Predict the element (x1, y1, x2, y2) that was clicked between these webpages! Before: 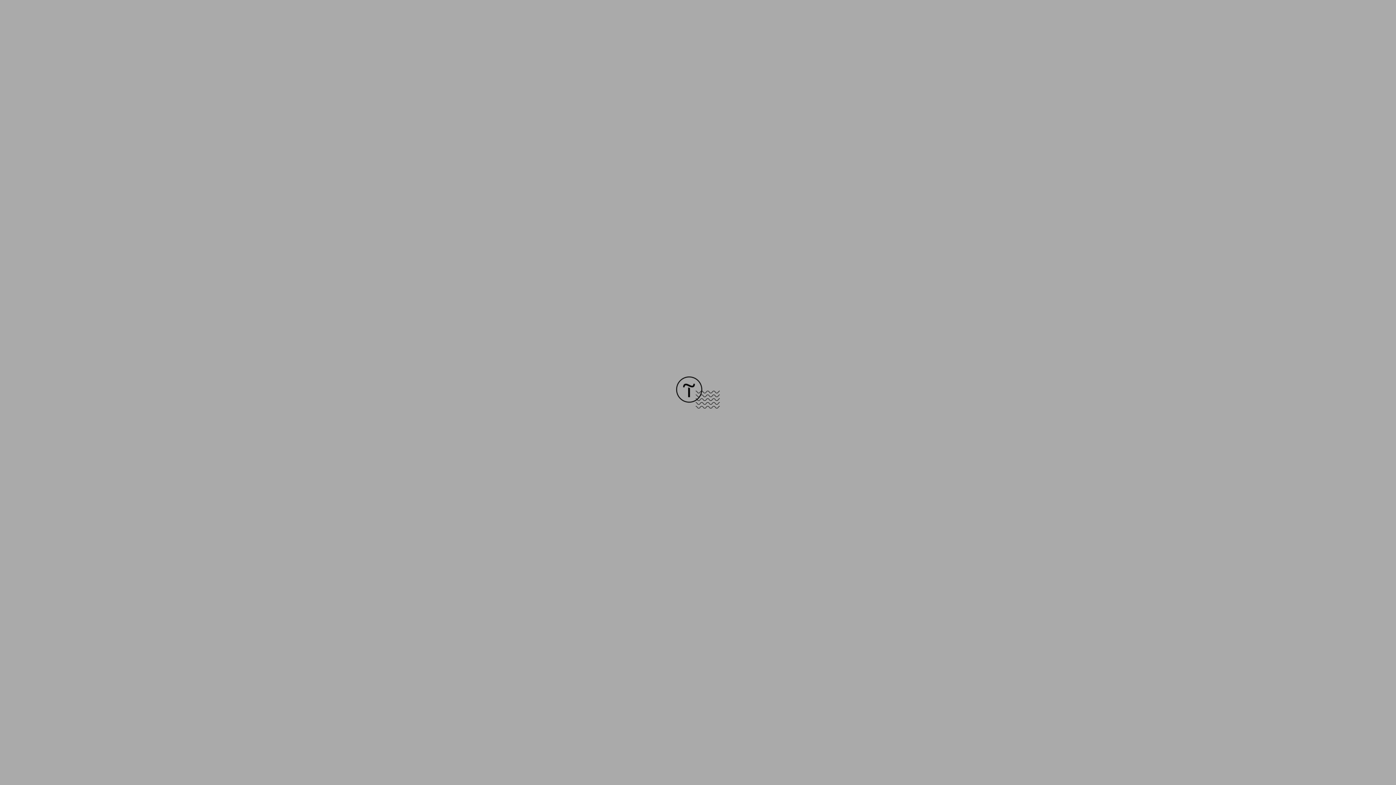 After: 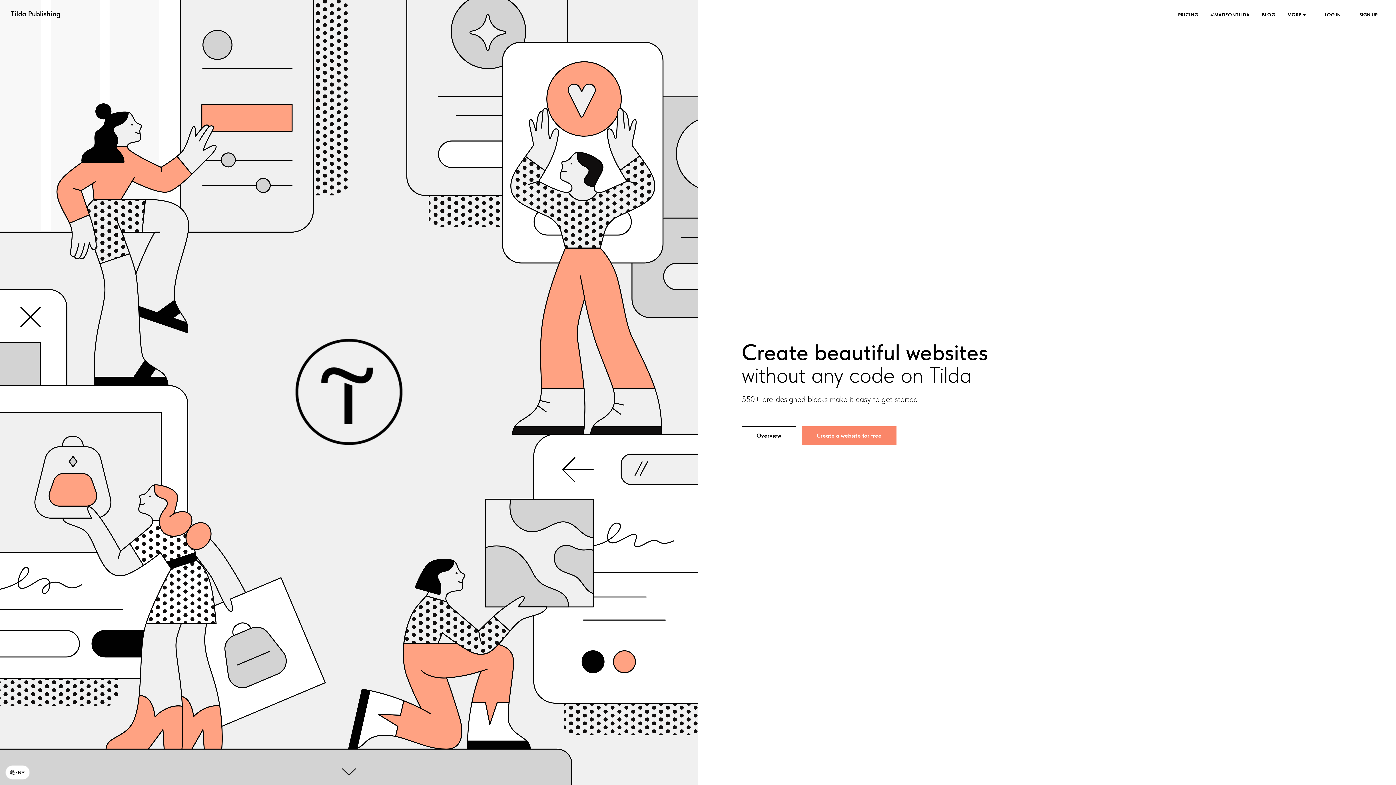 Action: bbox: (676, 403, 720, 409)